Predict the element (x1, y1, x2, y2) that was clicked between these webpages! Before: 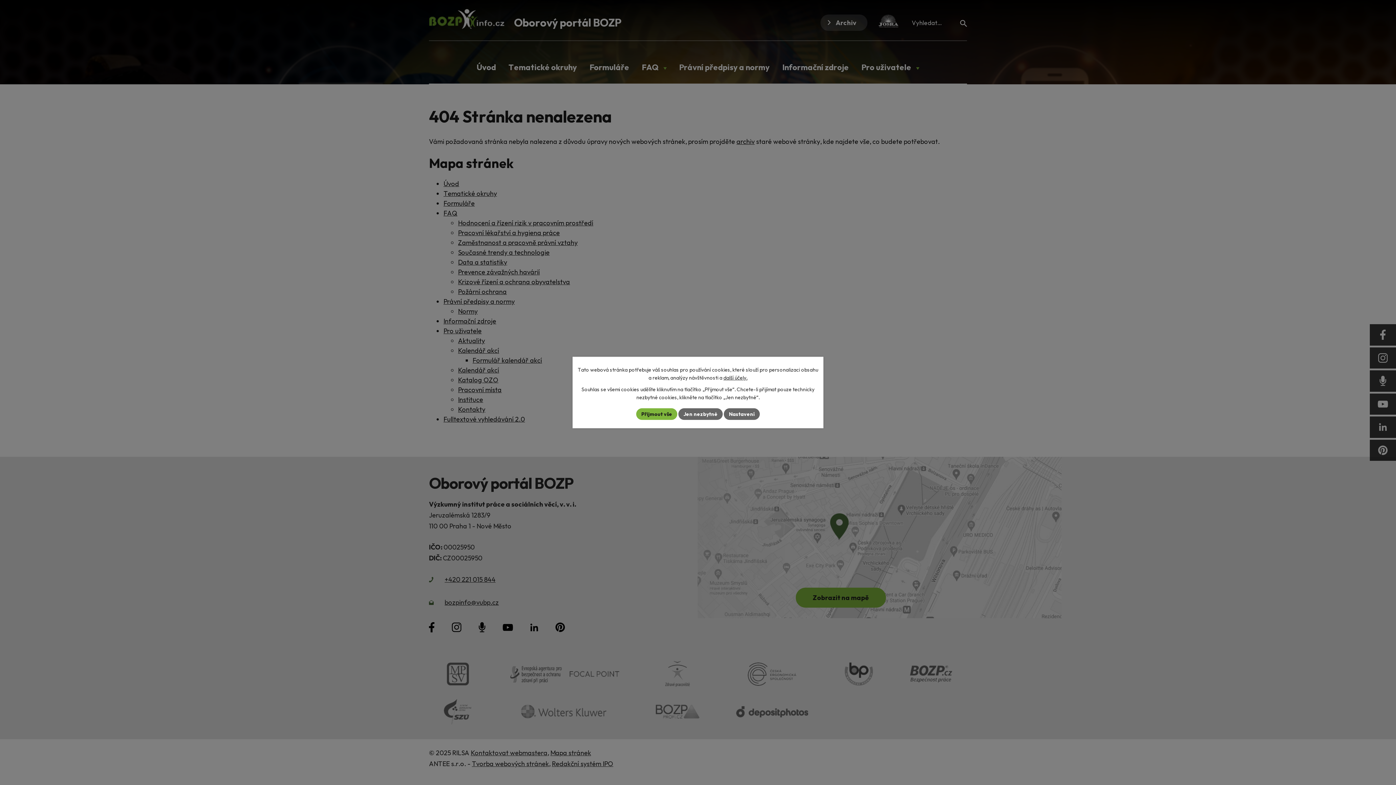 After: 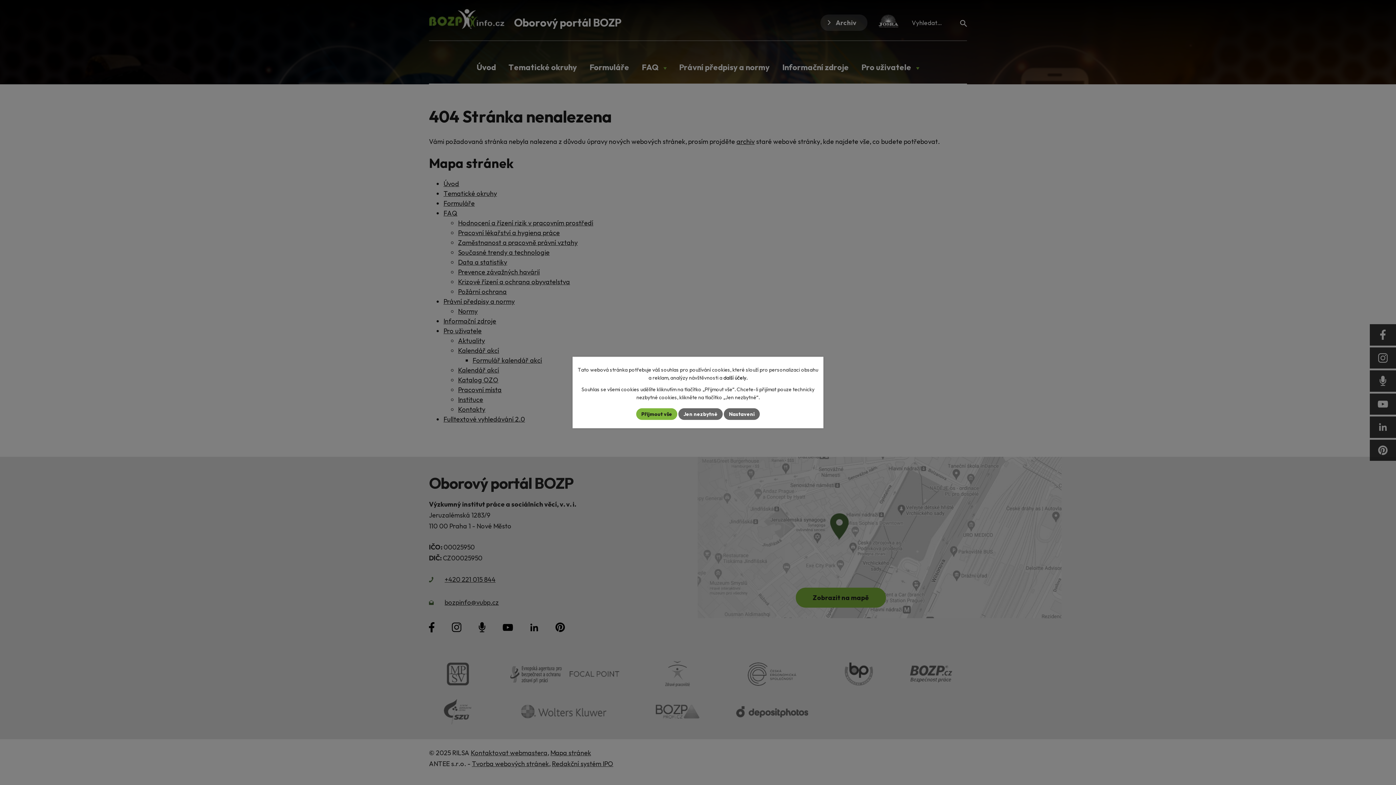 Action: bbox: (723, 374, 747, 381) label: další účely.